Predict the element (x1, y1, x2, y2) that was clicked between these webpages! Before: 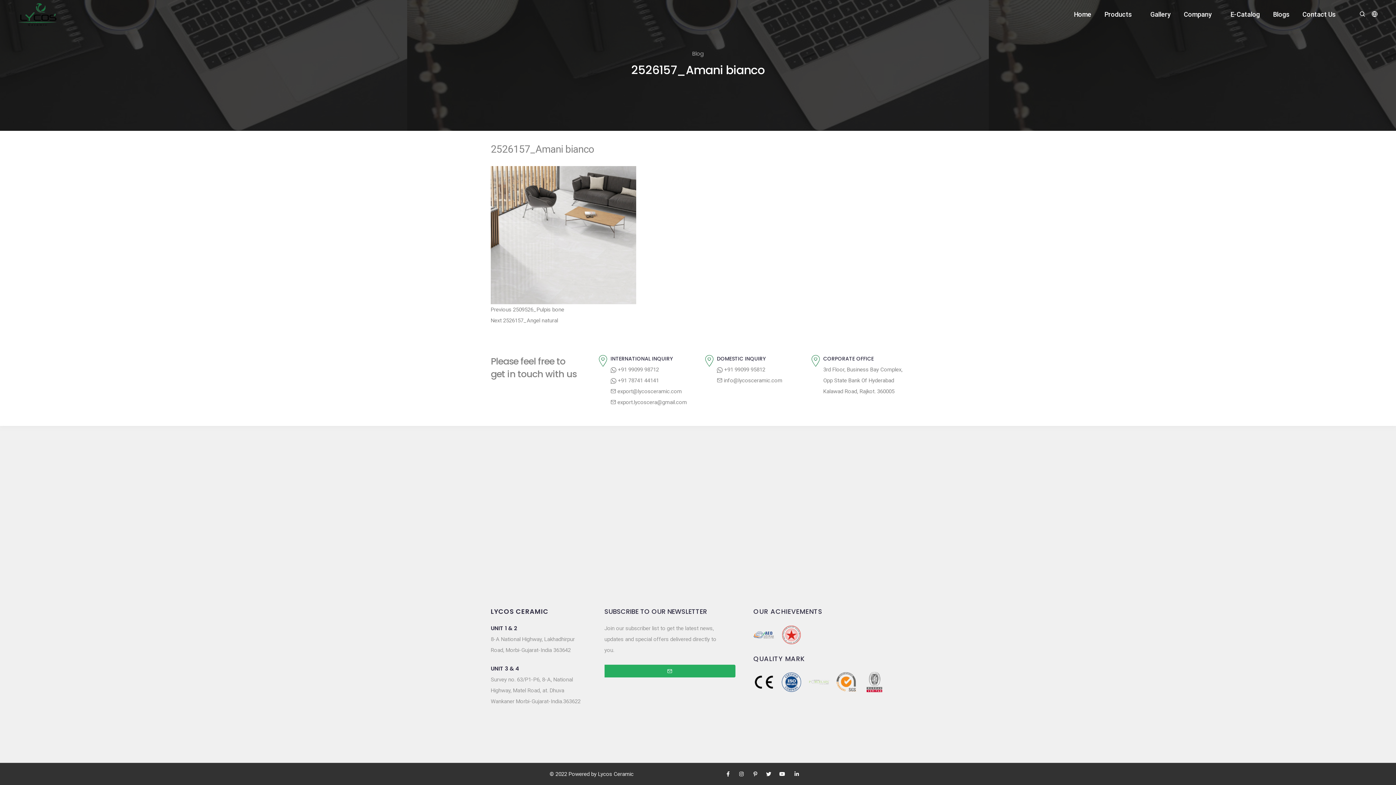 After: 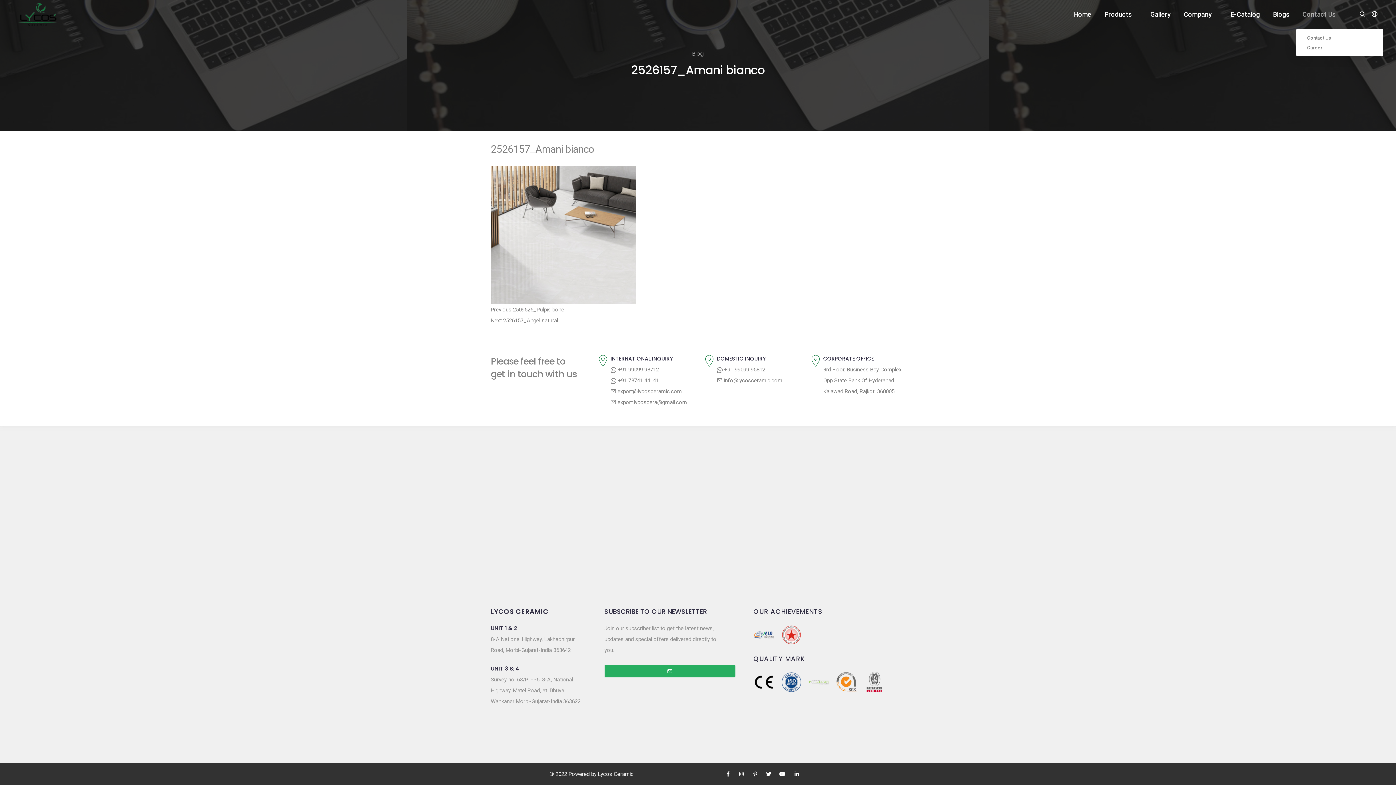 Action: label: Contact Us bbox: (1302, 0, 1341, 29)